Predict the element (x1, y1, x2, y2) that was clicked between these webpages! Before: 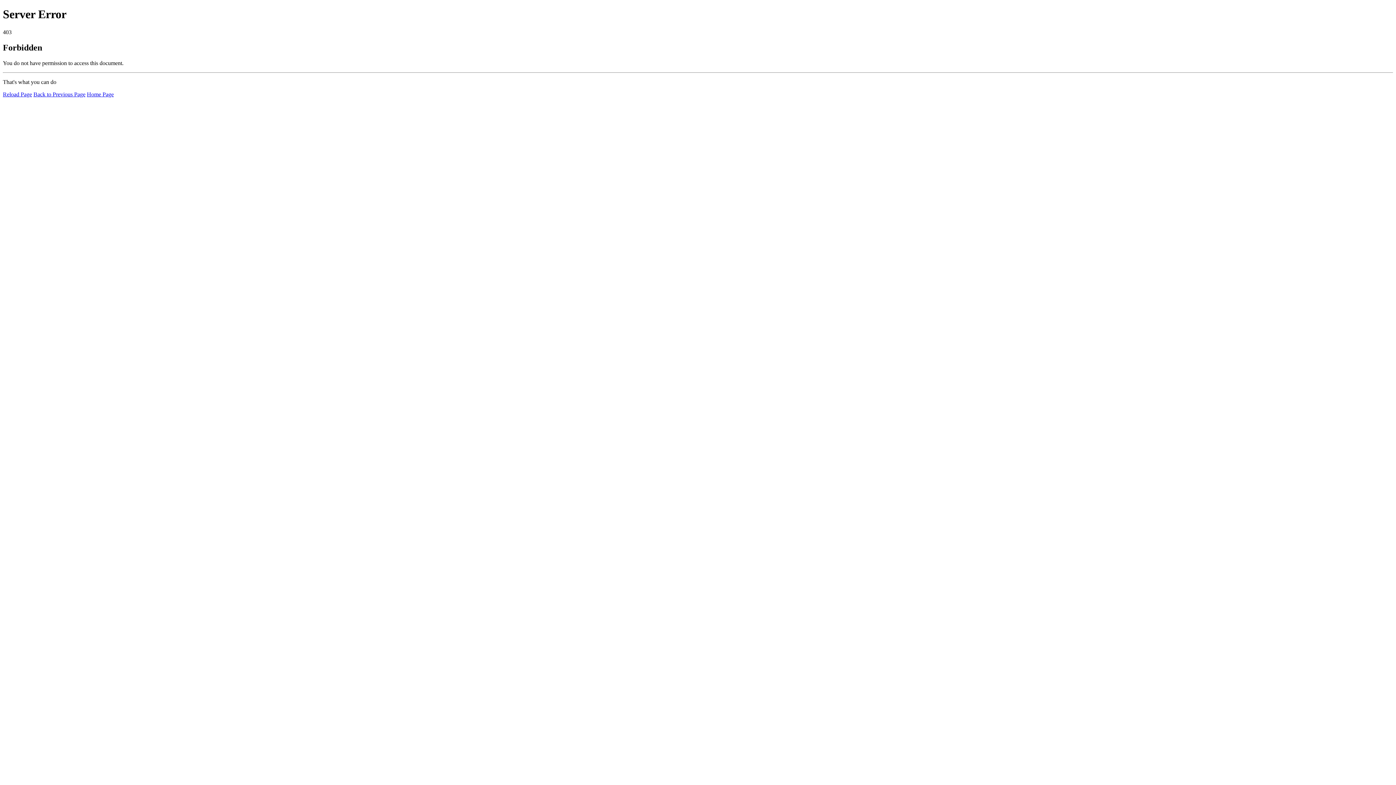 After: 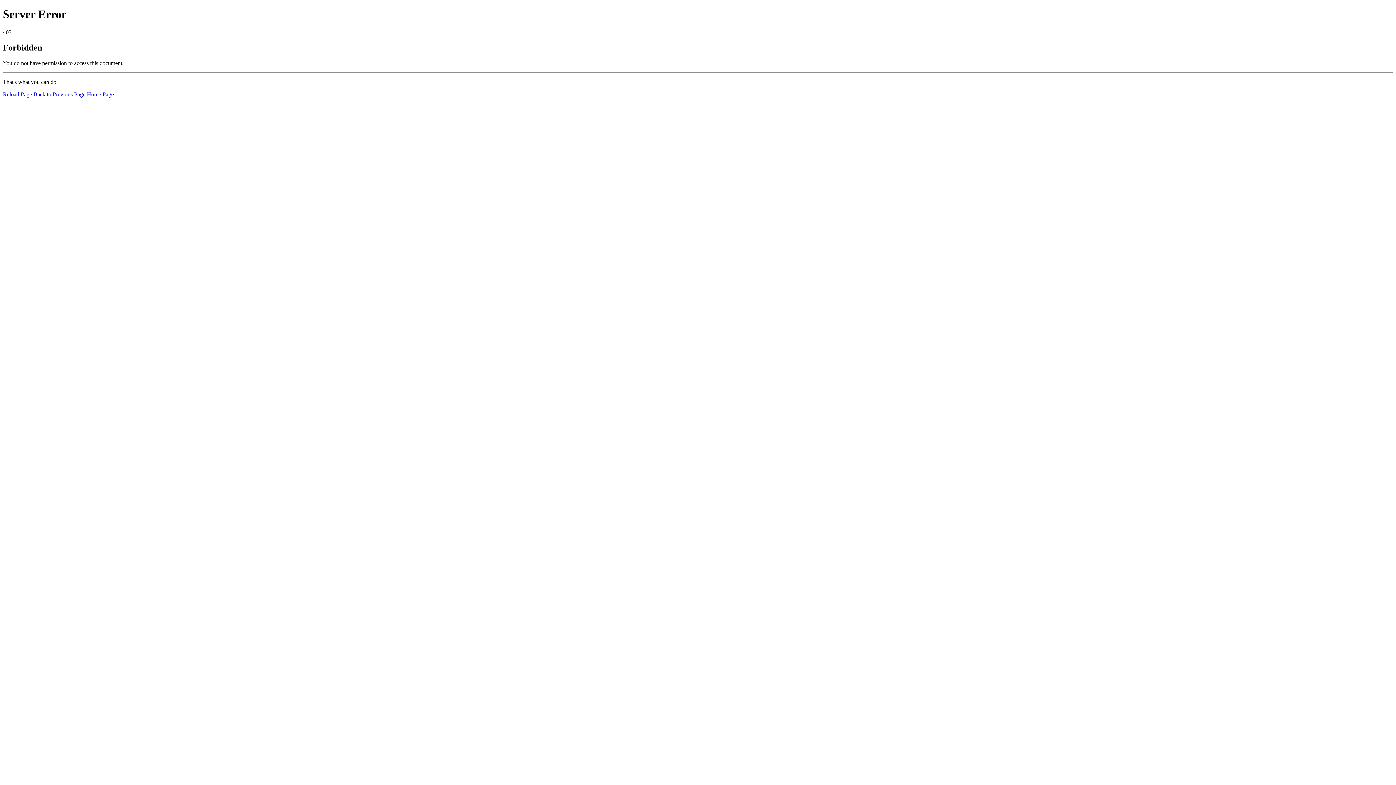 Action: bbox: (86, 91, 113, 97) label: Home Page